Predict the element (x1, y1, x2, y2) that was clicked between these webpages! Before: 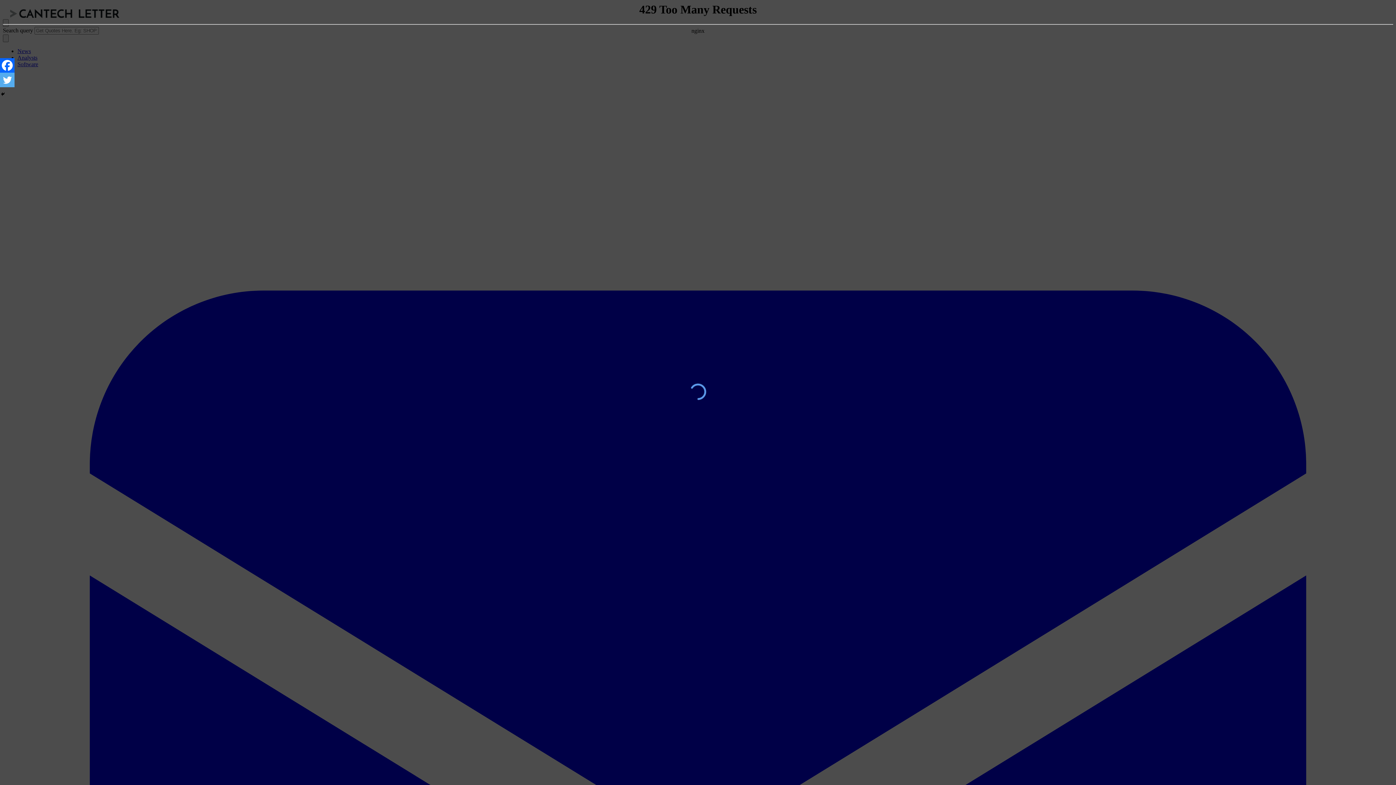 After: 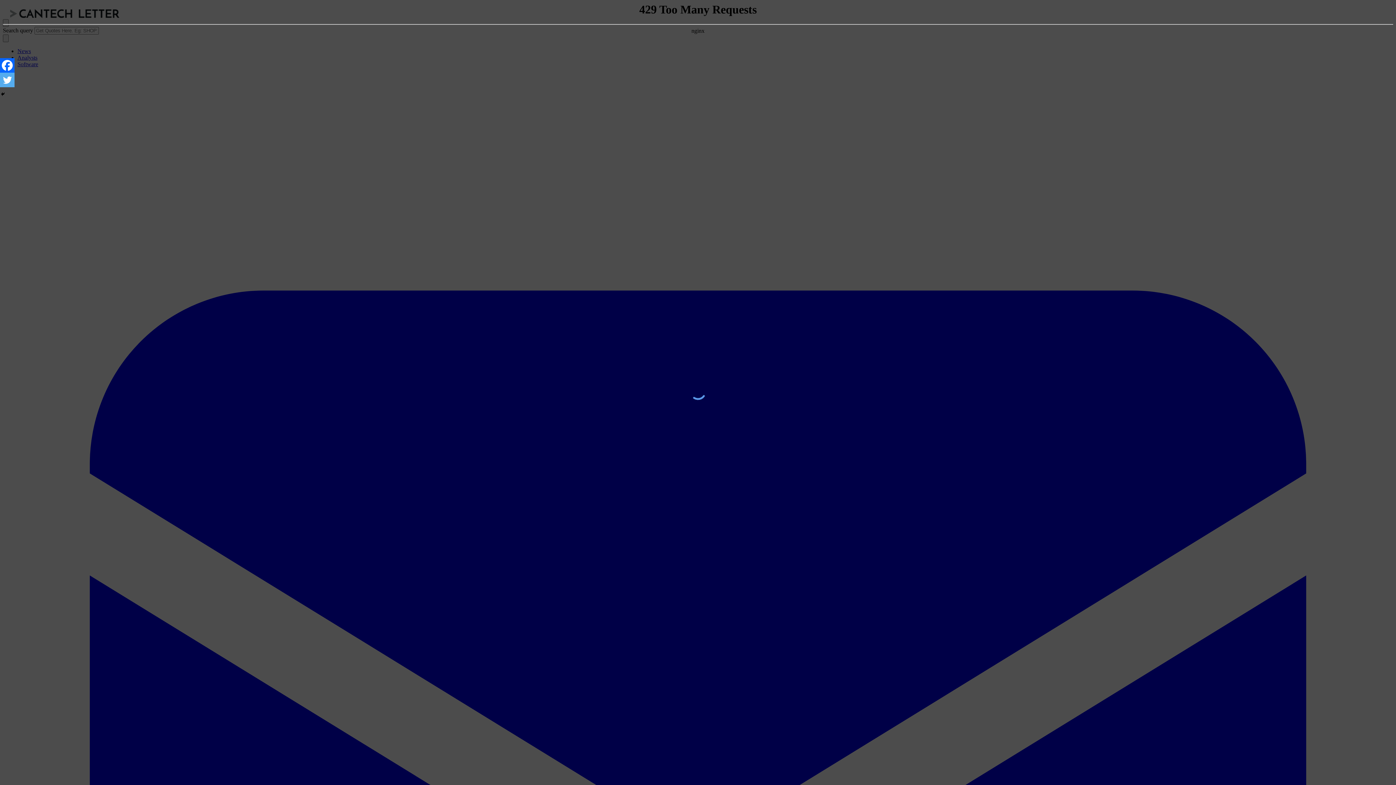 Action: bbox: (0, 58, 14, 72) label: Facebook